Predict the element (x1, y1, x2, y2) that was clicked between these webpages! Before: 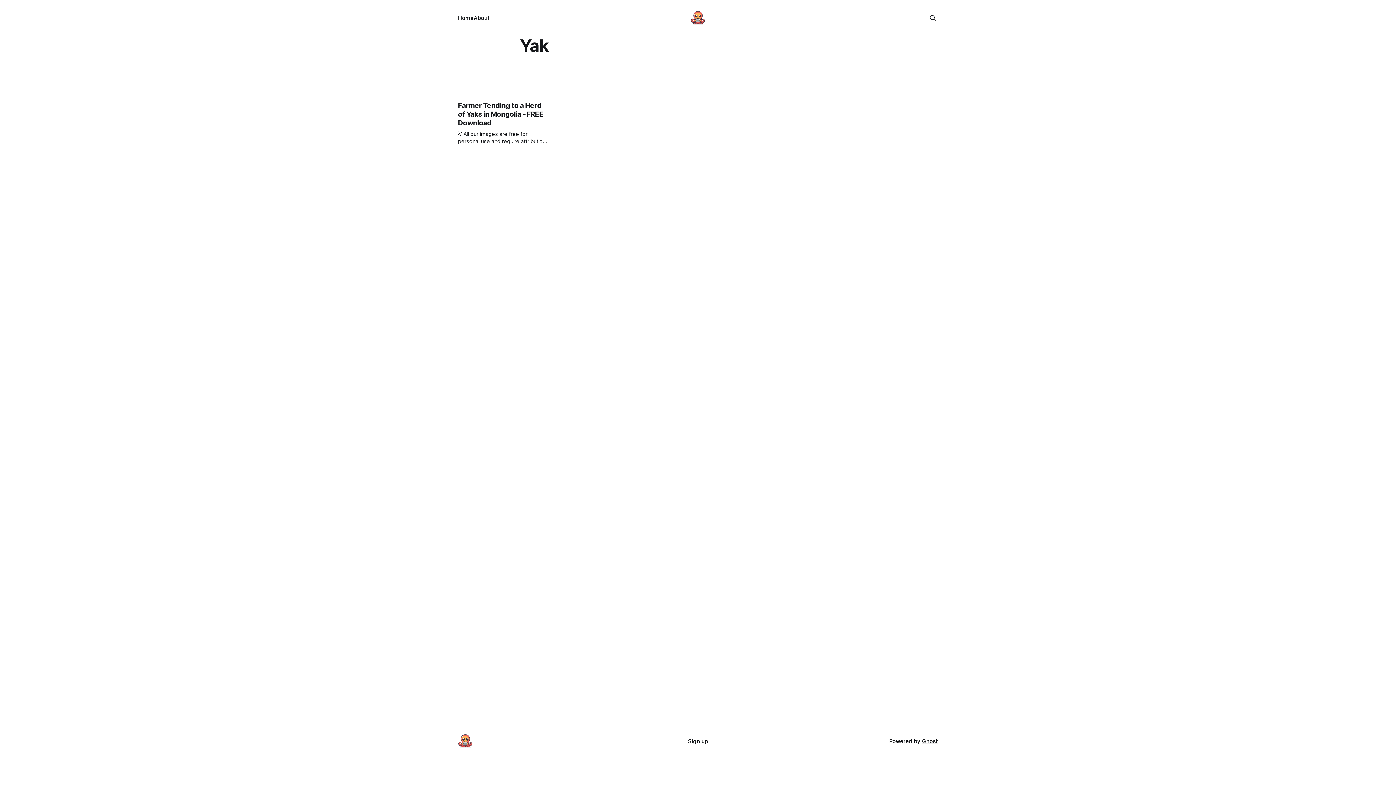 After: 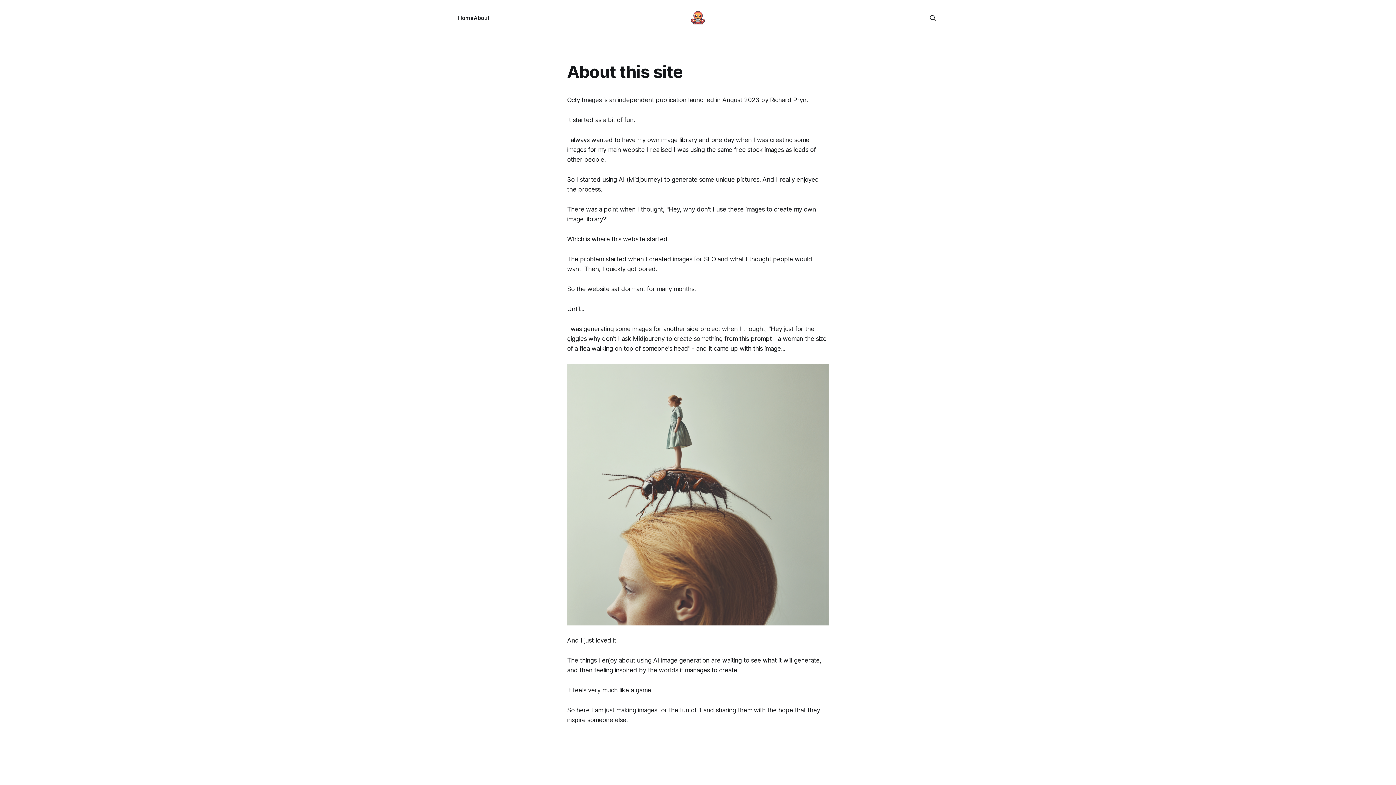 Action: bbox: (473, 14, 489, 21) label: About